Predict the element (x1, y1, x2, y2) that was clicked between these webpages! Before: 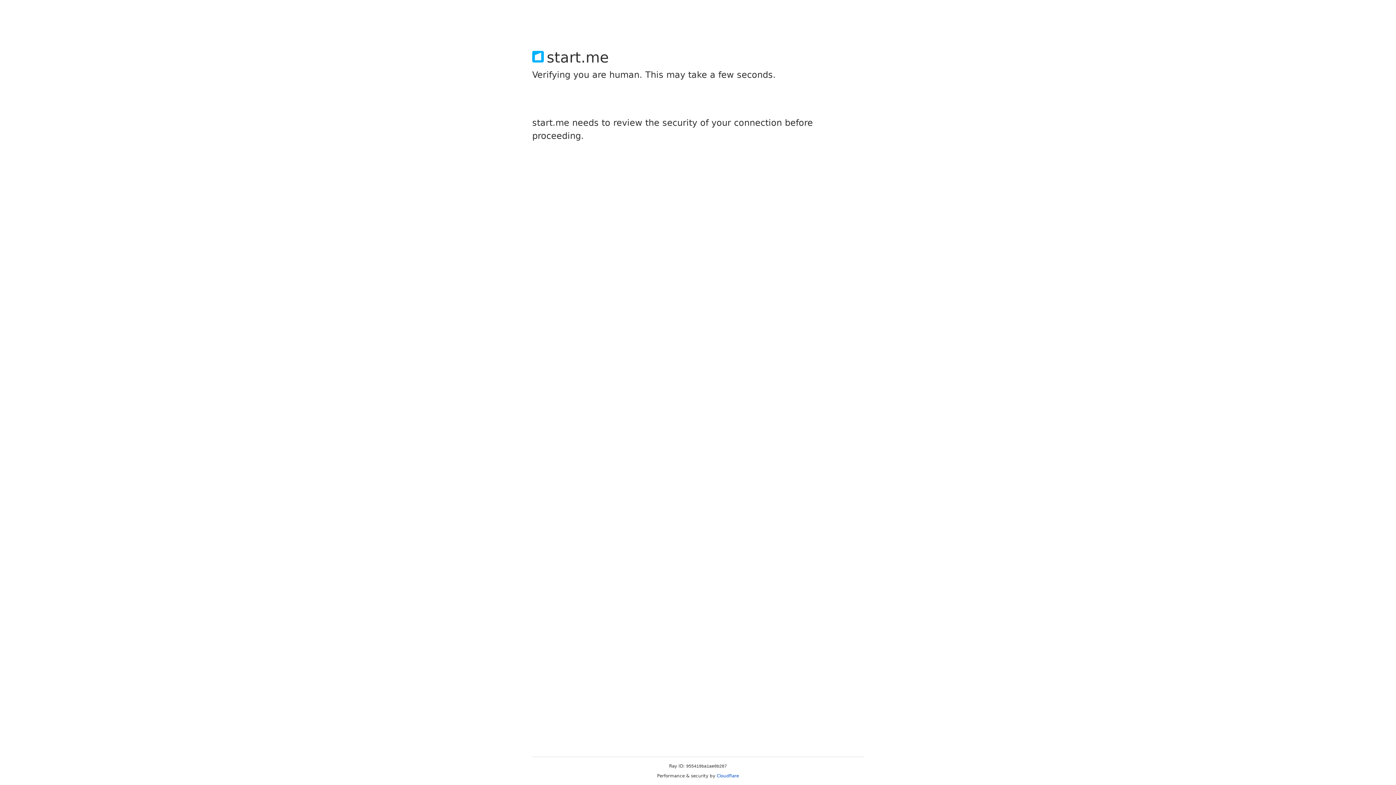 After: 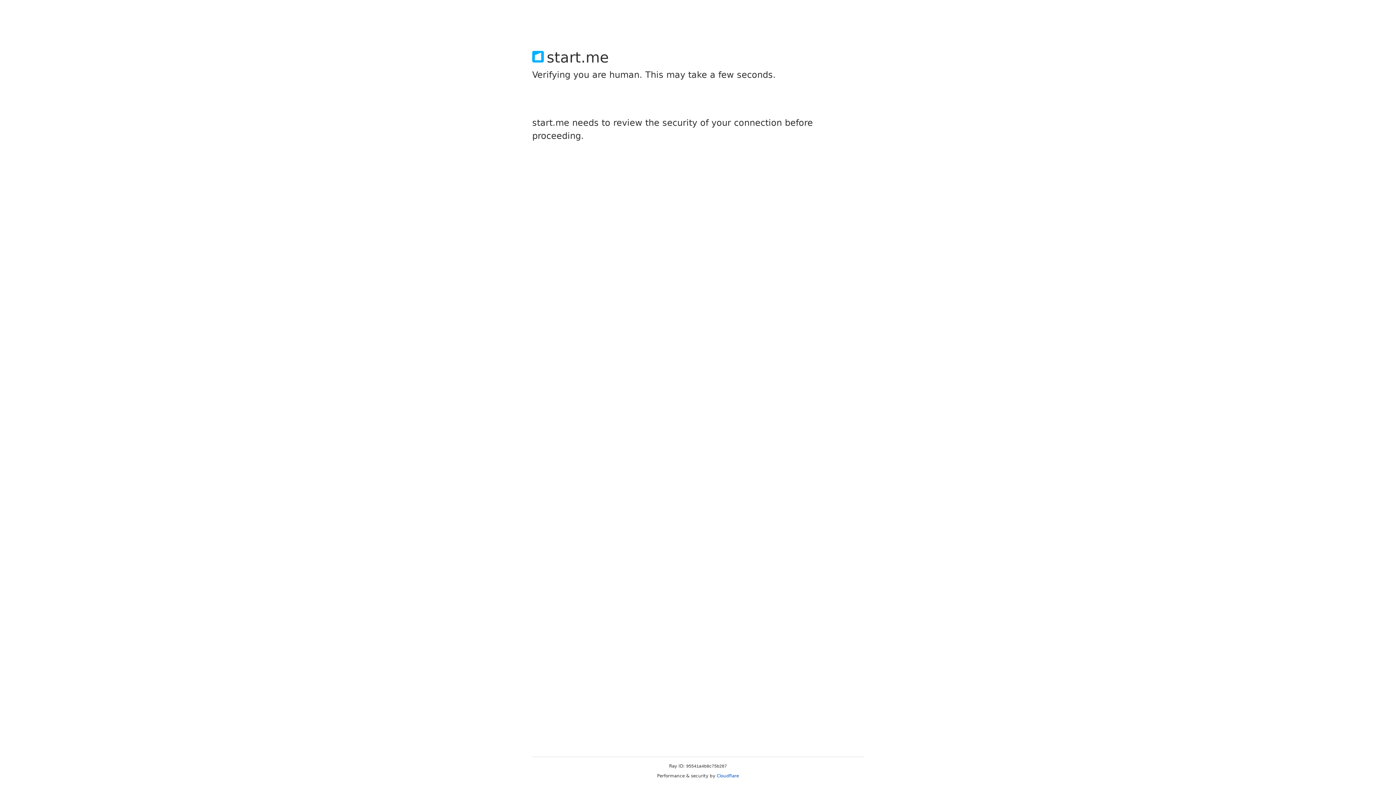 Action: label: Cloudflare bbox: (716, 773, 739, 778)